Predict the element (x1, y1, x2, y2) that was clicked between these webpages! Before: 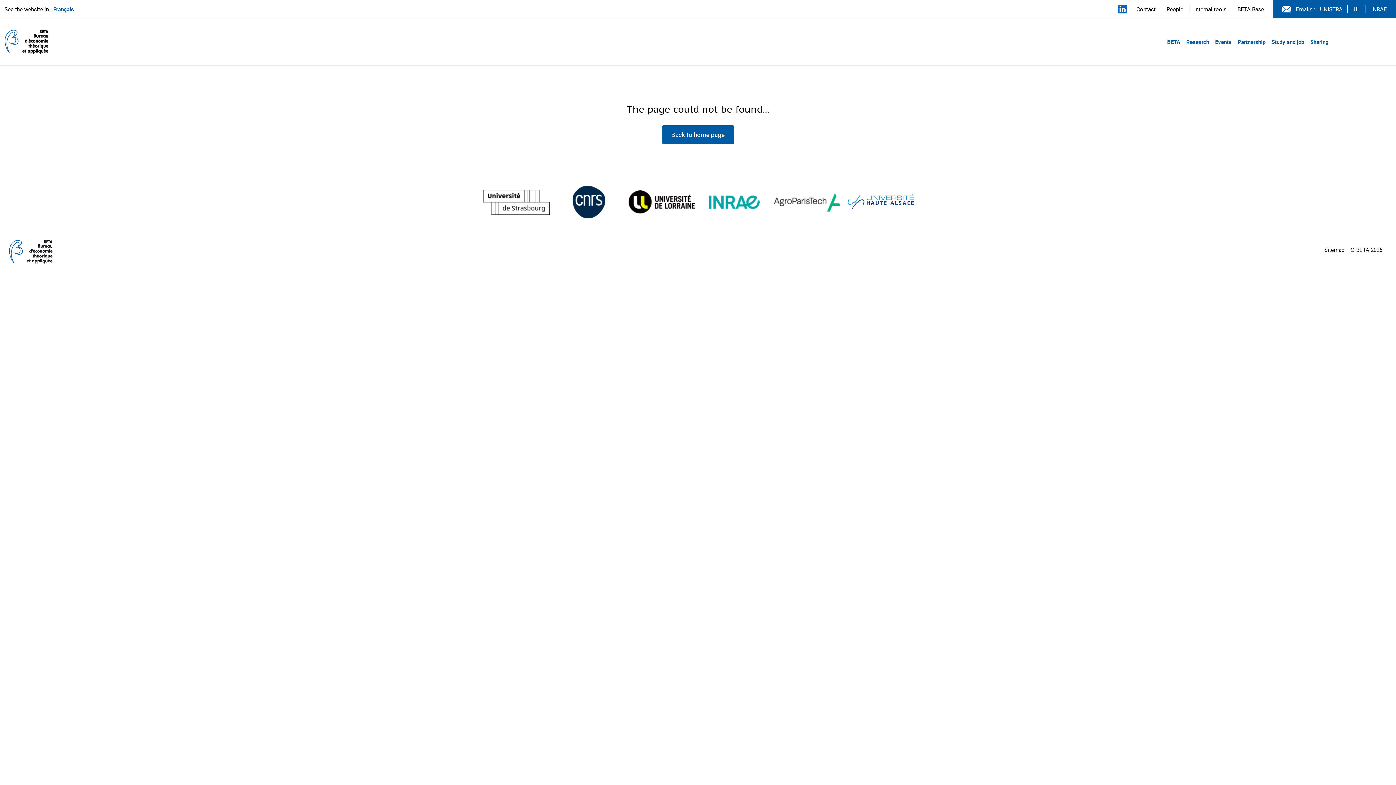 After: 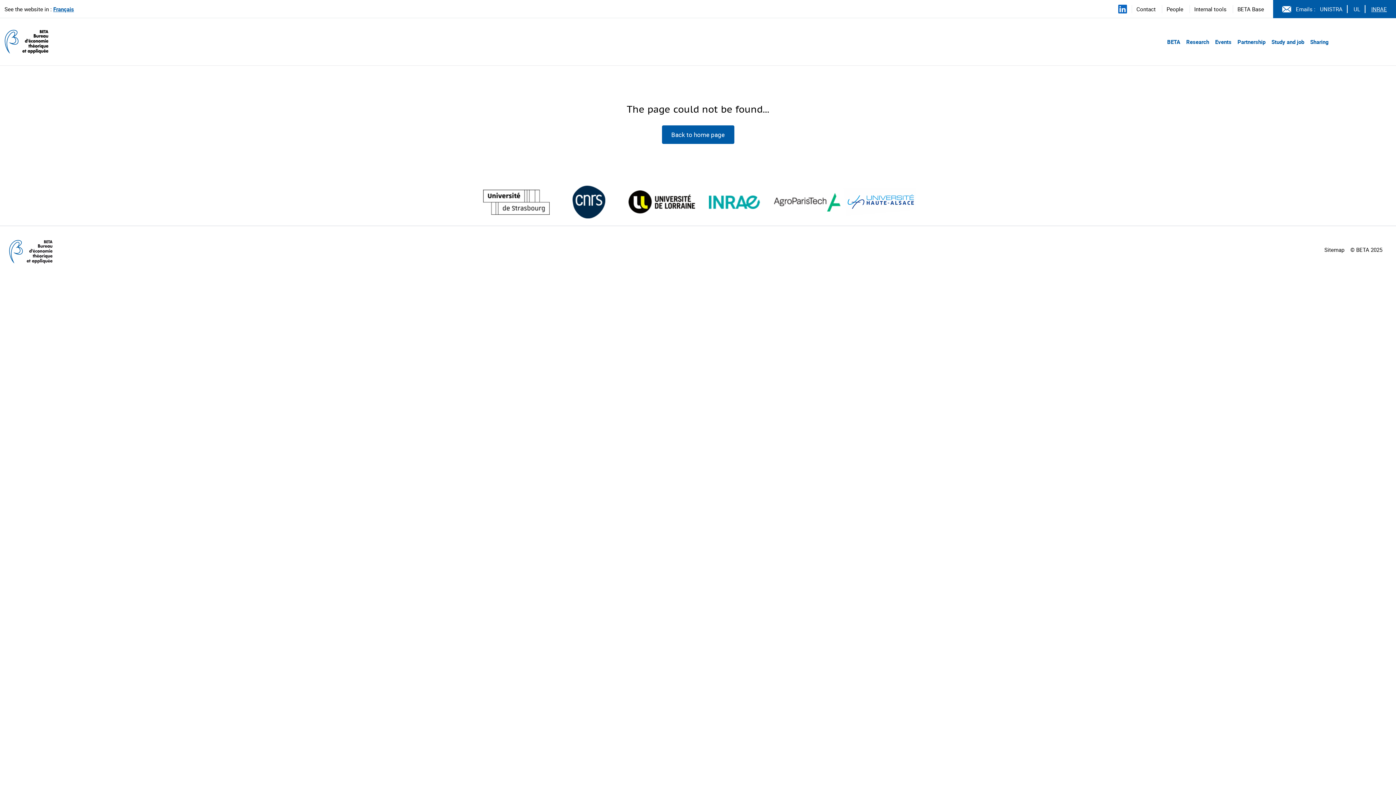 Action: label: Voir le site (nouvelle fenêtre) bbox: (1371, 5, 1387, 12)